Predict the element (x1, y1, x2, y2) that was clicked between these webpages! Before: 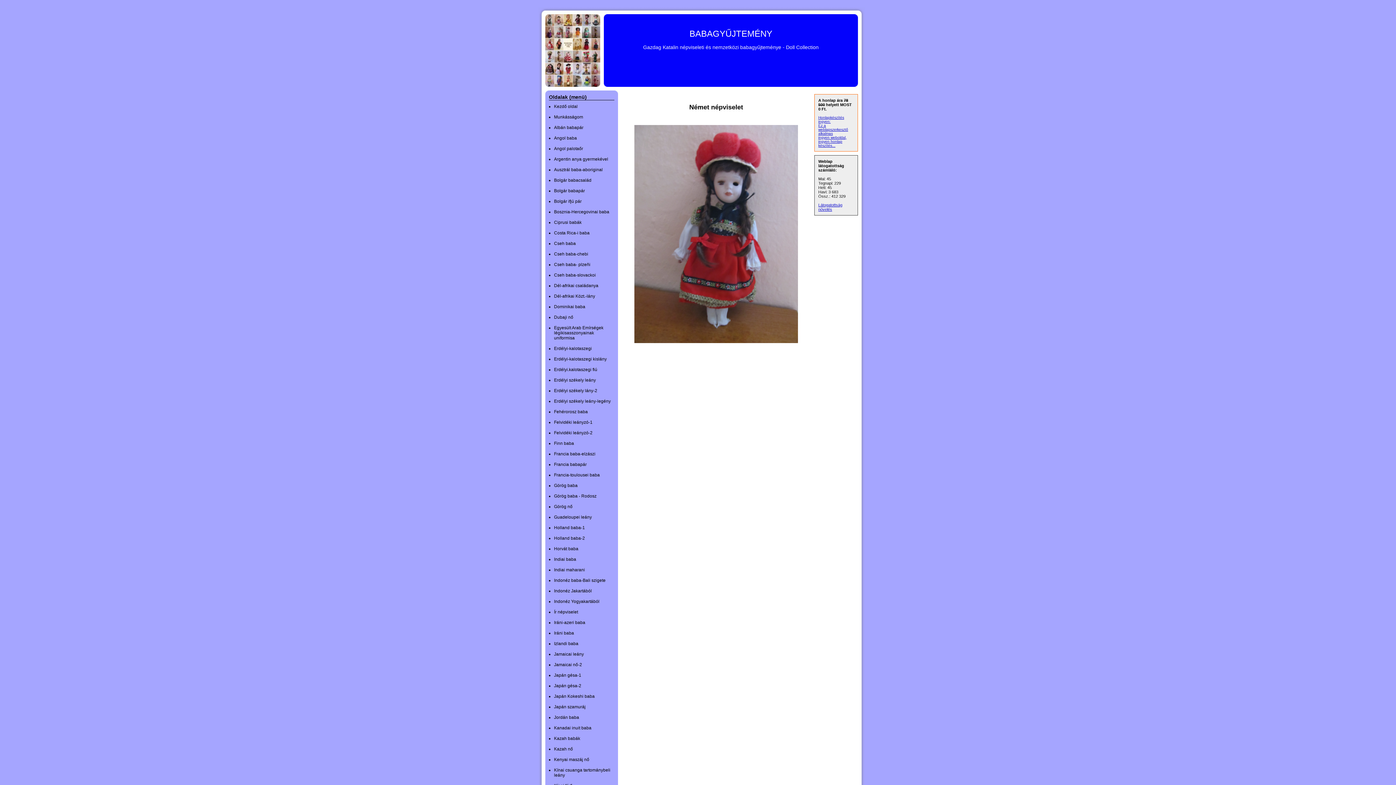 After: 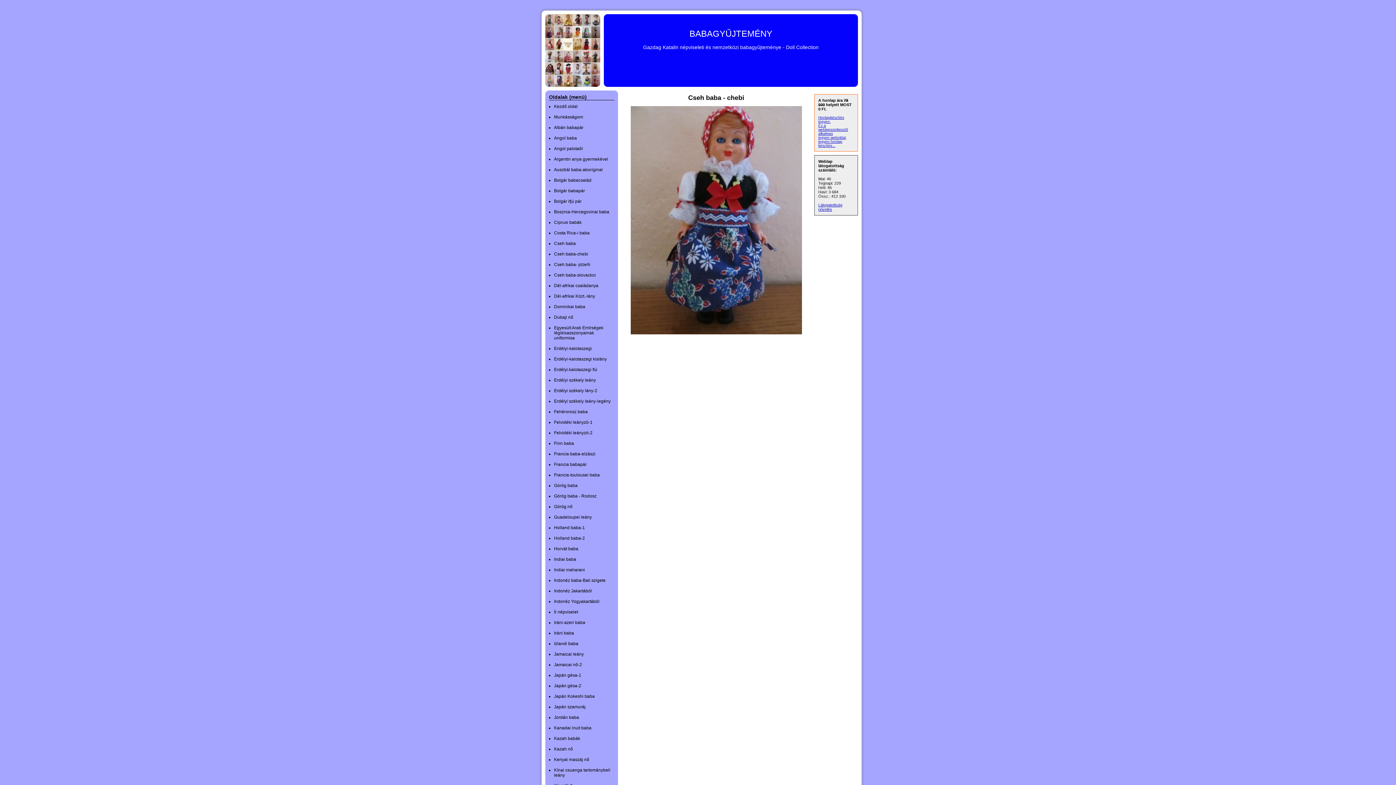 Action: bbox: (554, 251, 588, 256) label: Cseh baba-chebi